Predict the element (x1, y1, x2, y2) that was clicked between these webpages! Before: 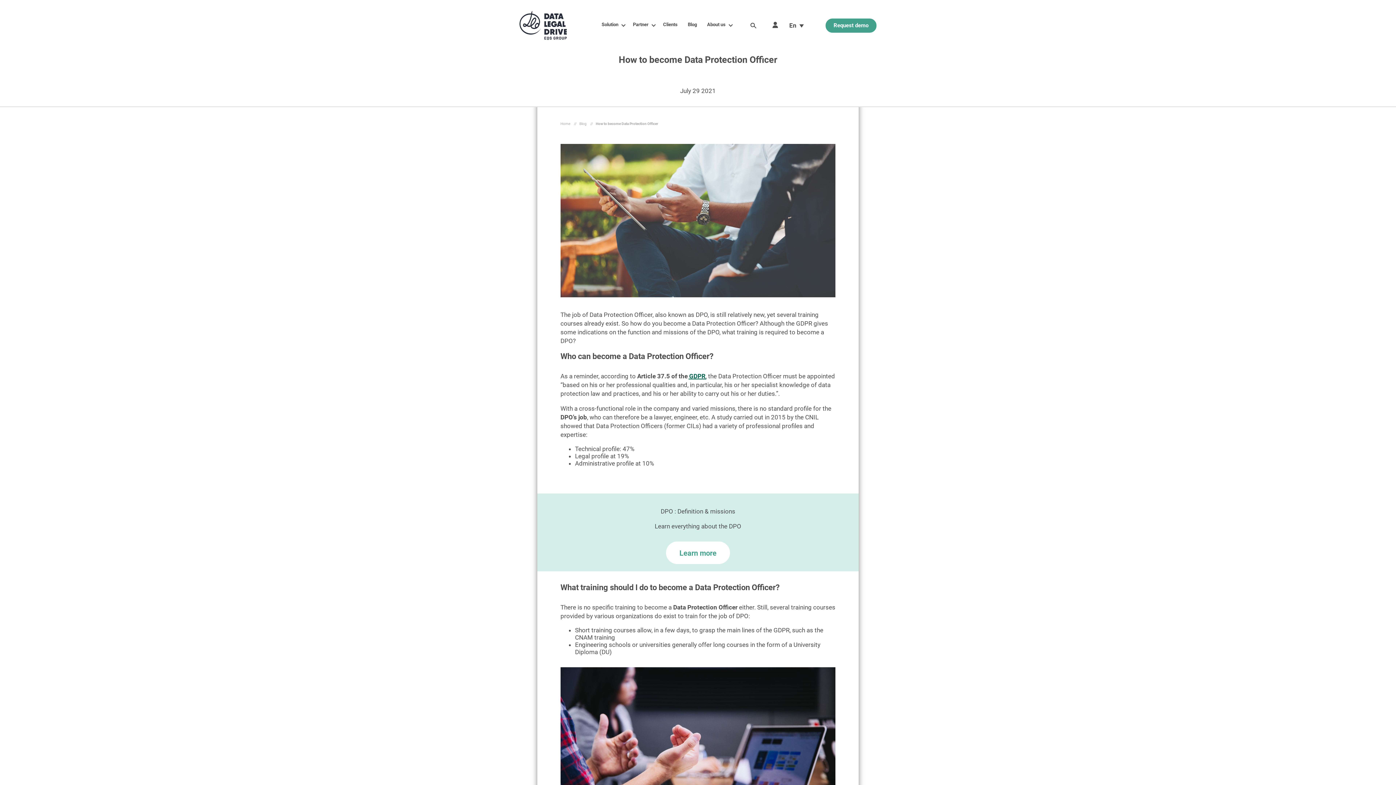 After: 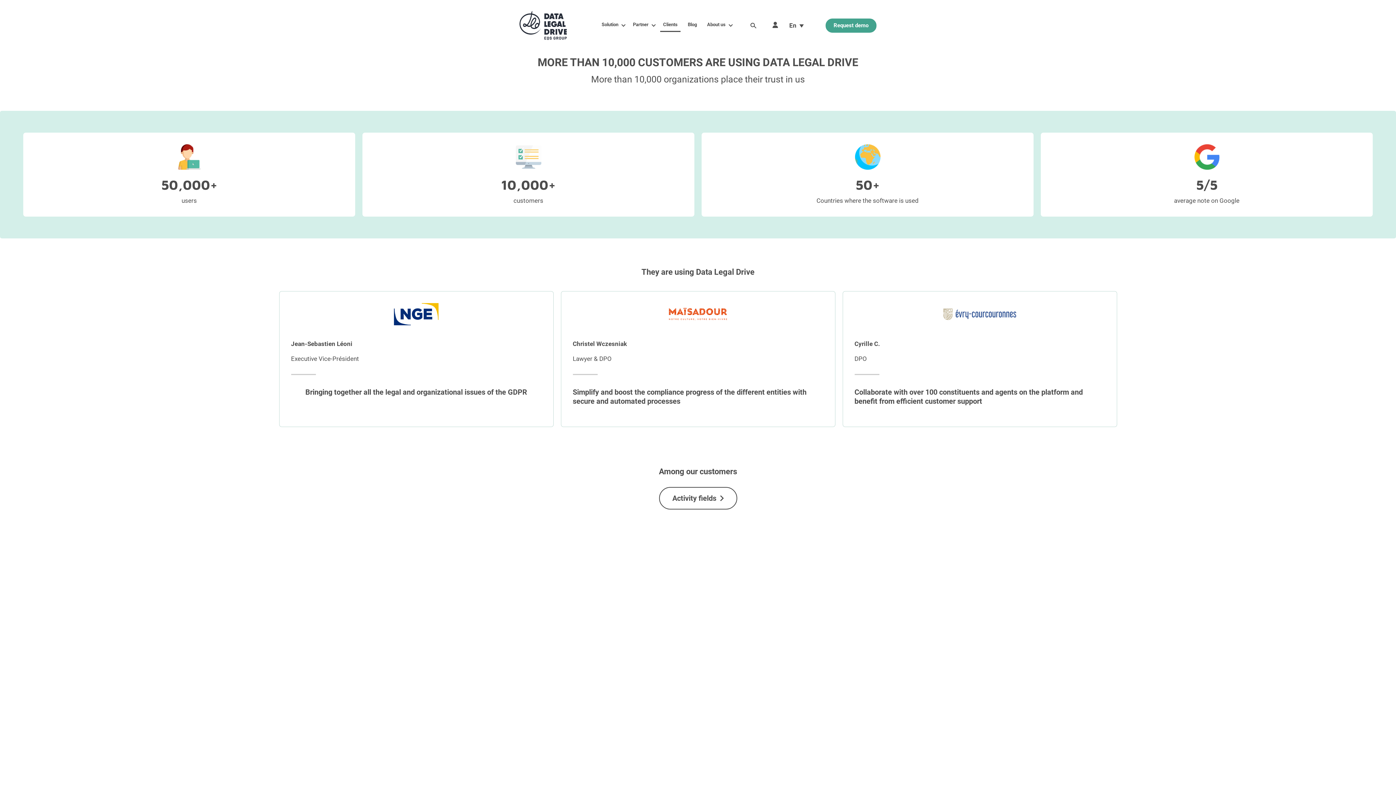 Action: bbox: (660, 18, 680, 32) label: Clients